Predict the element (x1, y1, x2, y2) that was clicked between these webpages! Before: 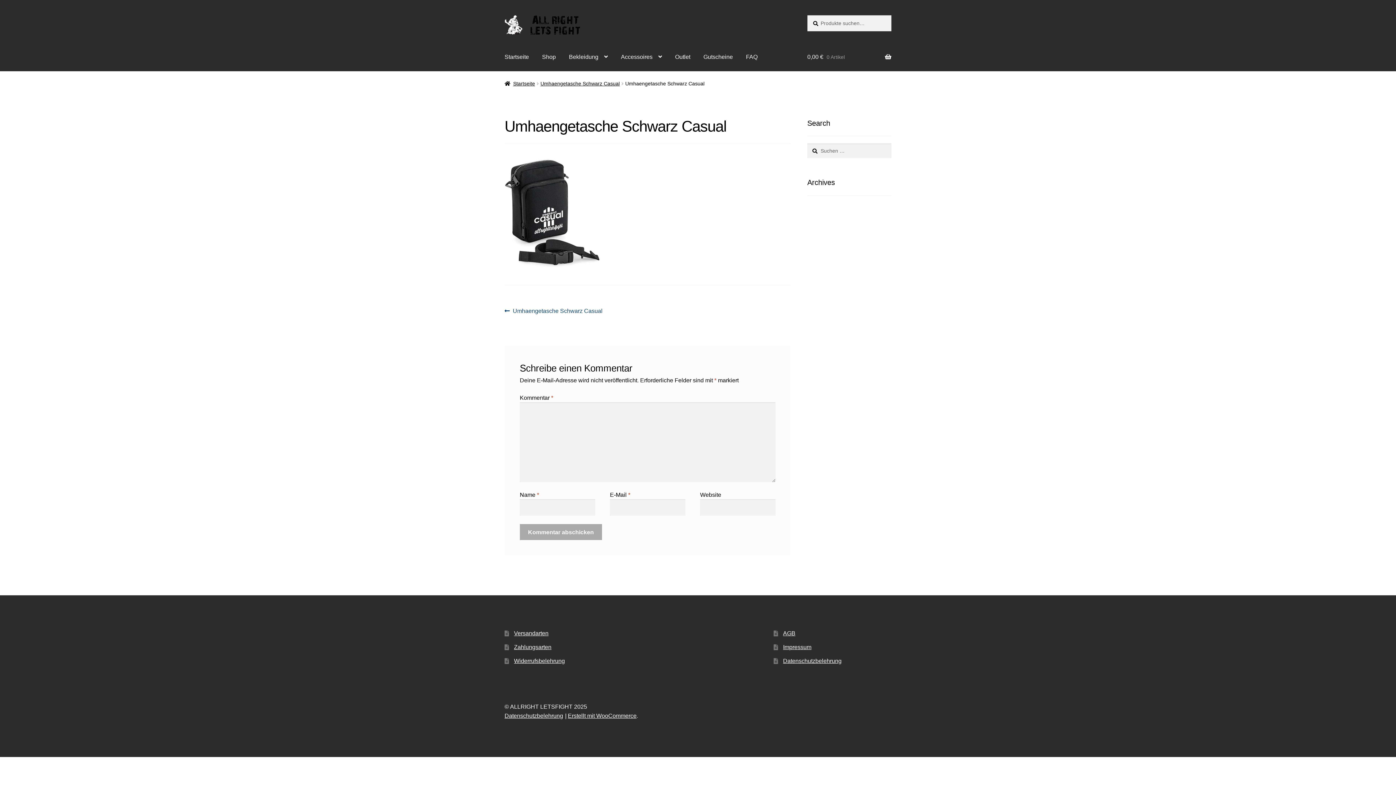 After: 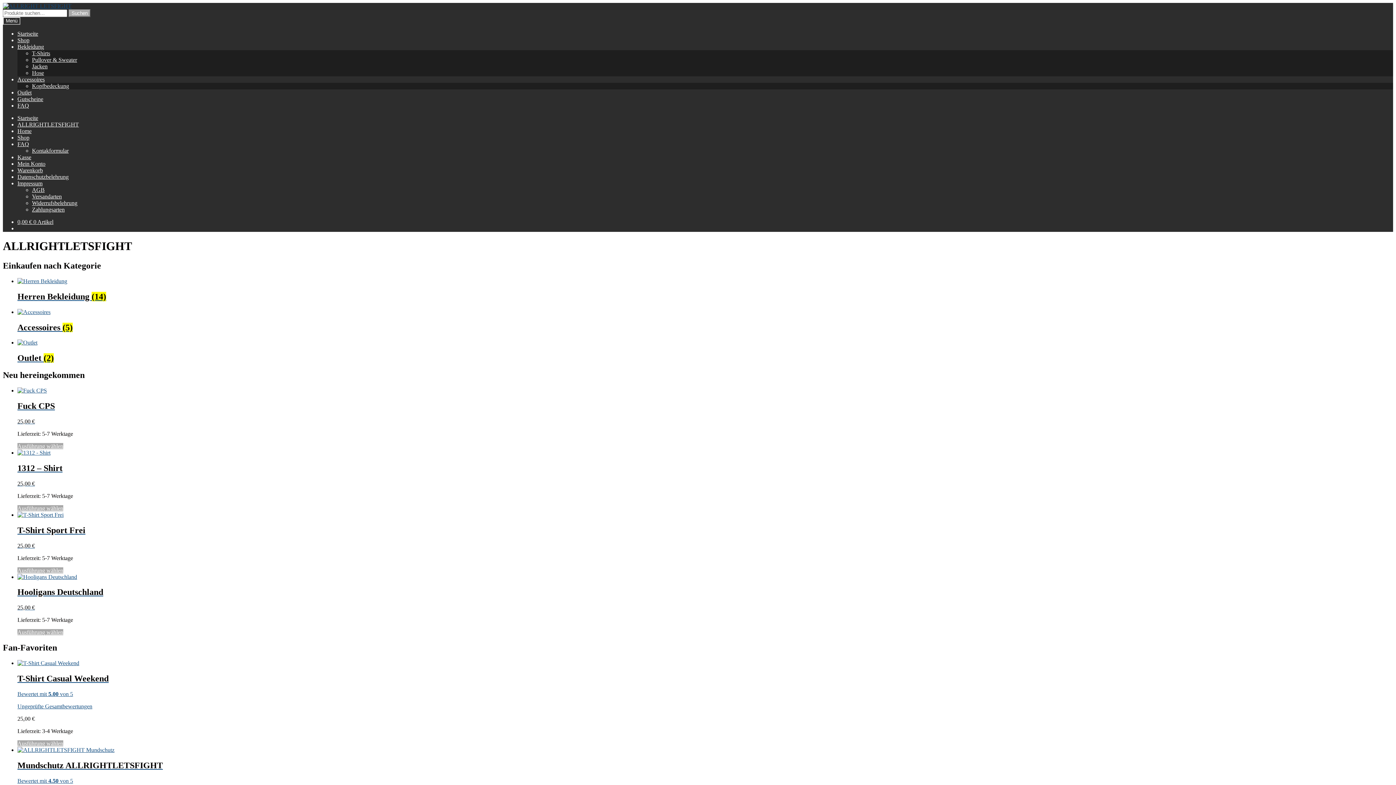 Action: bbox: (498, 43, 534, 70) label: Startseite